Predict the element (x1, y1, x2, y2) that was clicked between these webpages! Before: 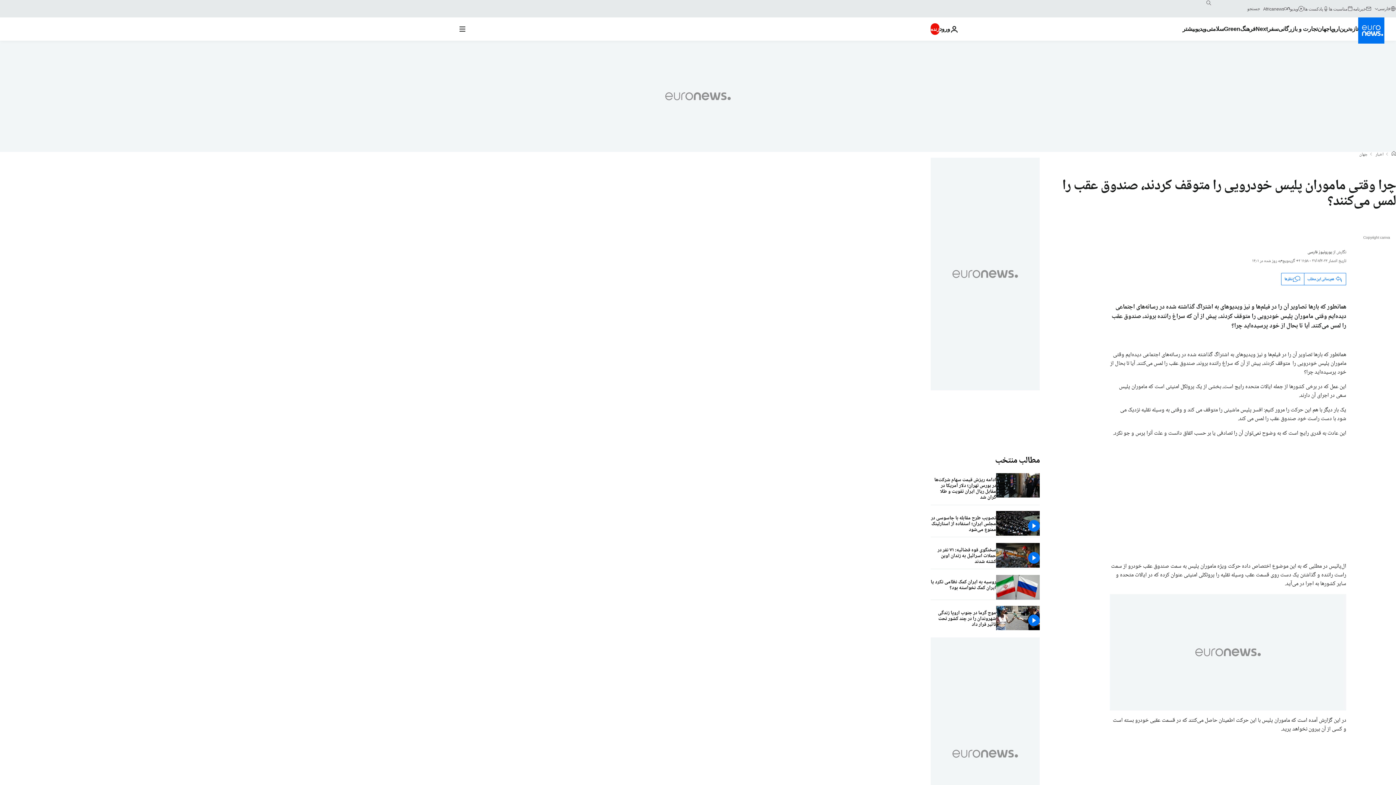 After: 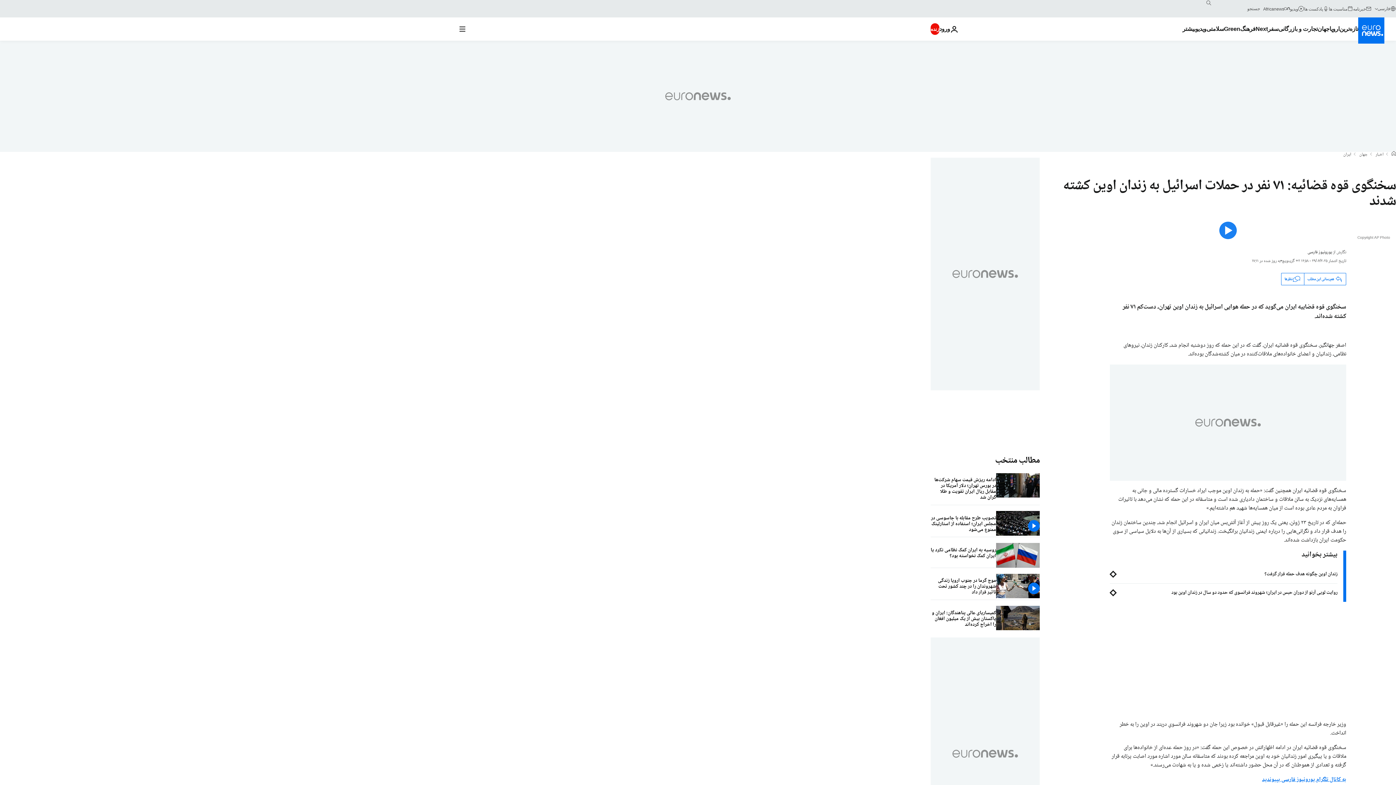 Action: label: سخنگوی قوه قضائيه: ۷۱ نفر در حملات اسرائيل به زندان اوین کشته شدند bbox: (930, 543, 996, 569)